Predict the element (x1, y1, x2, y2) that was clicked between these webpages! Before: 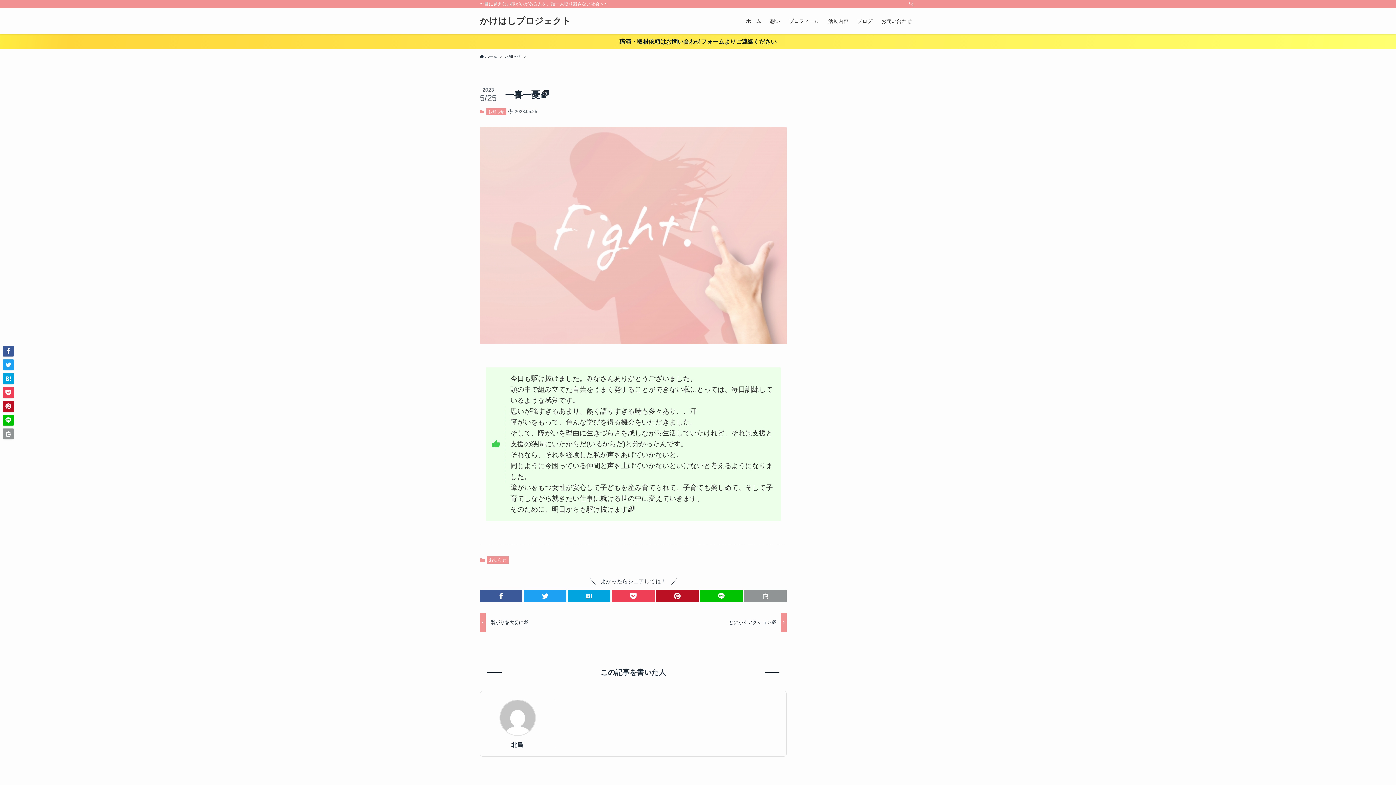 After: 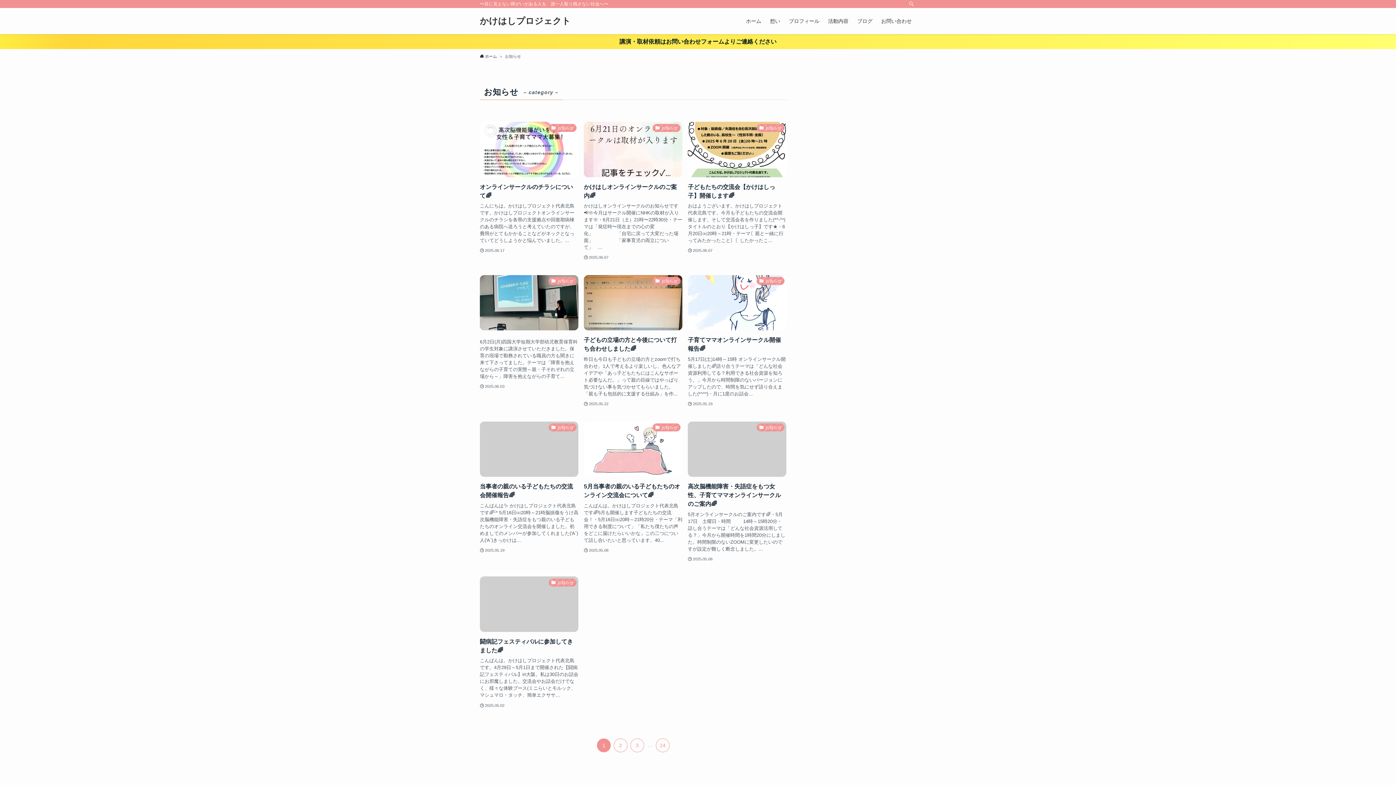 Action: bbox: (486, 556, 508, 564) label: お知らせ